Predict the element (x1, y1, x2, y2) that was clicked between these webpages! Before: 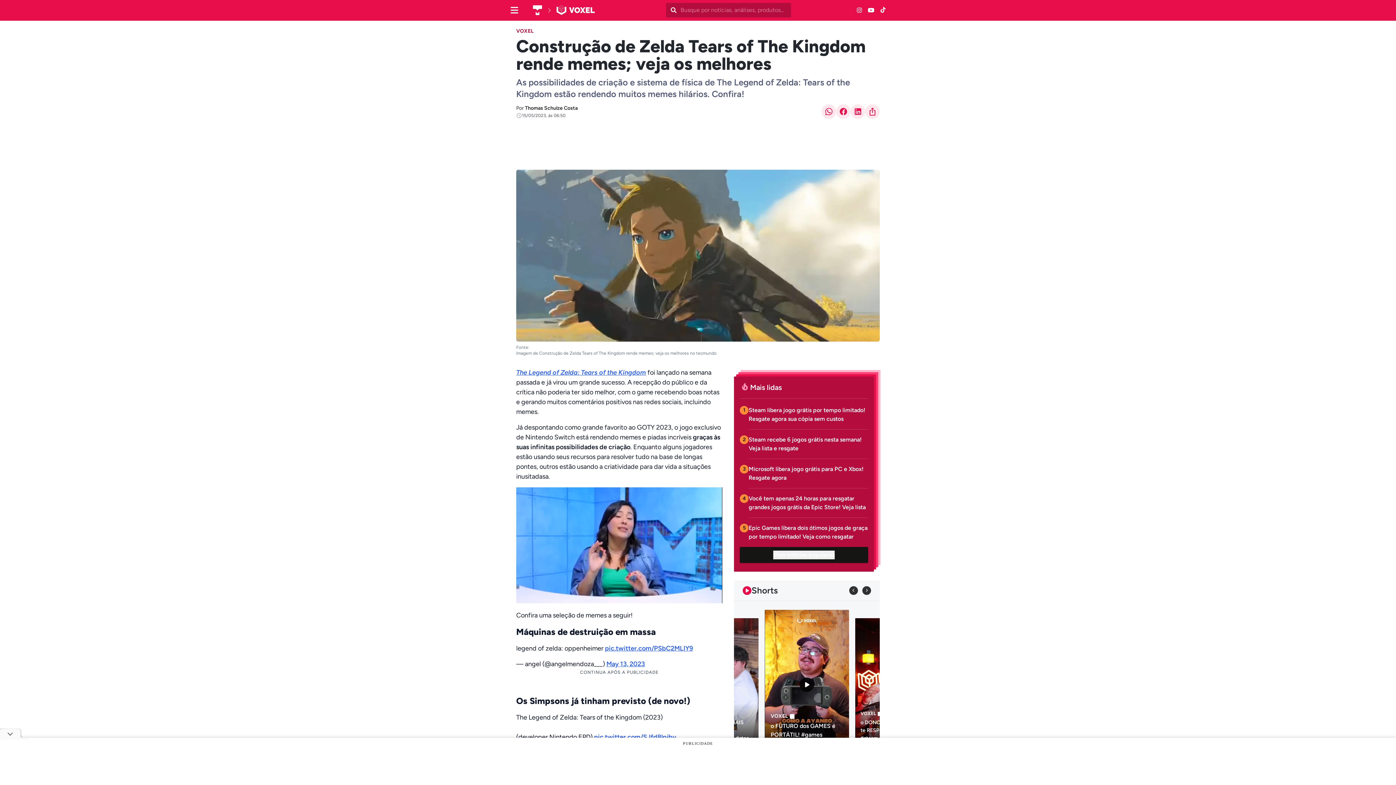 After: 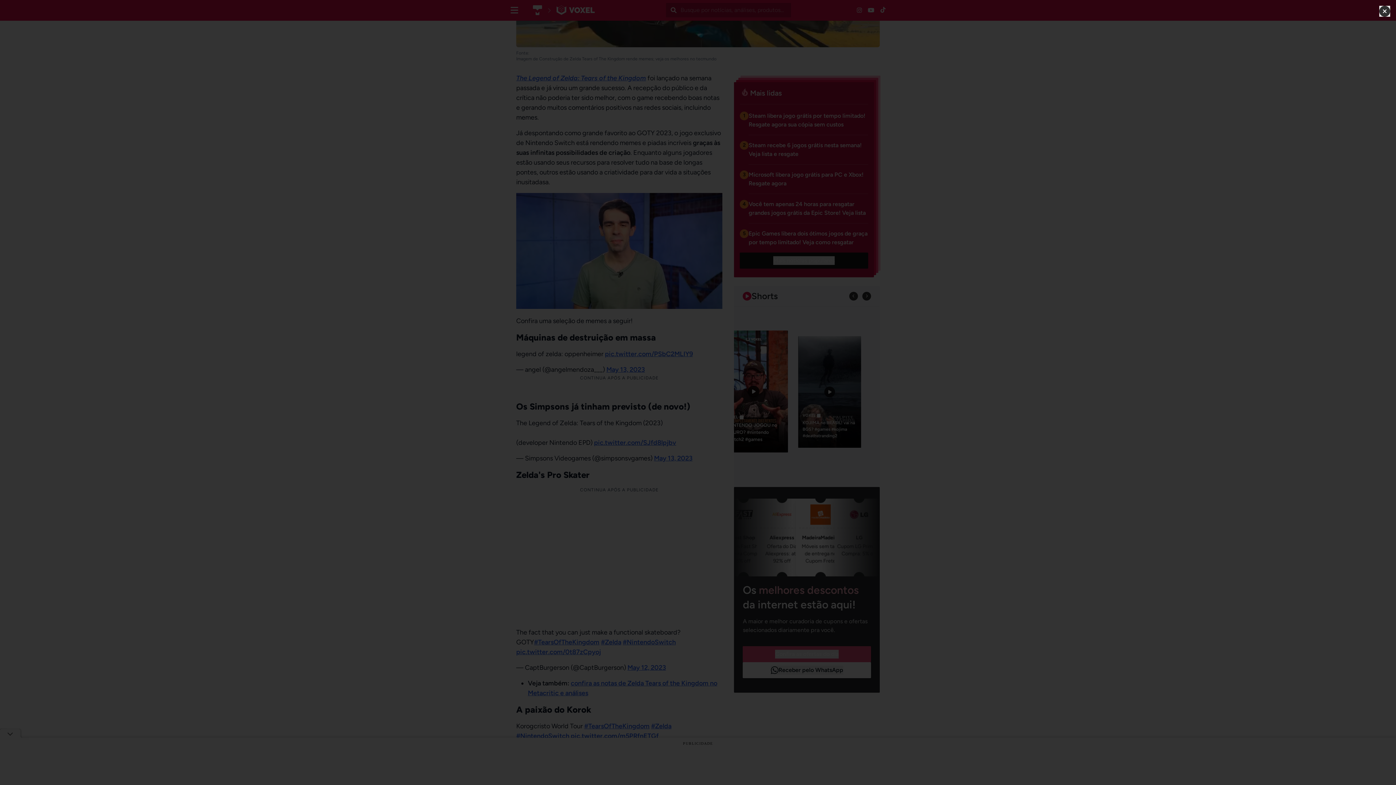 Action: label: VOXEL
como funciona o 3D do Nintendo 3DS? #nintendo #switch2 #games bbox: (765, 610, 849, 759)